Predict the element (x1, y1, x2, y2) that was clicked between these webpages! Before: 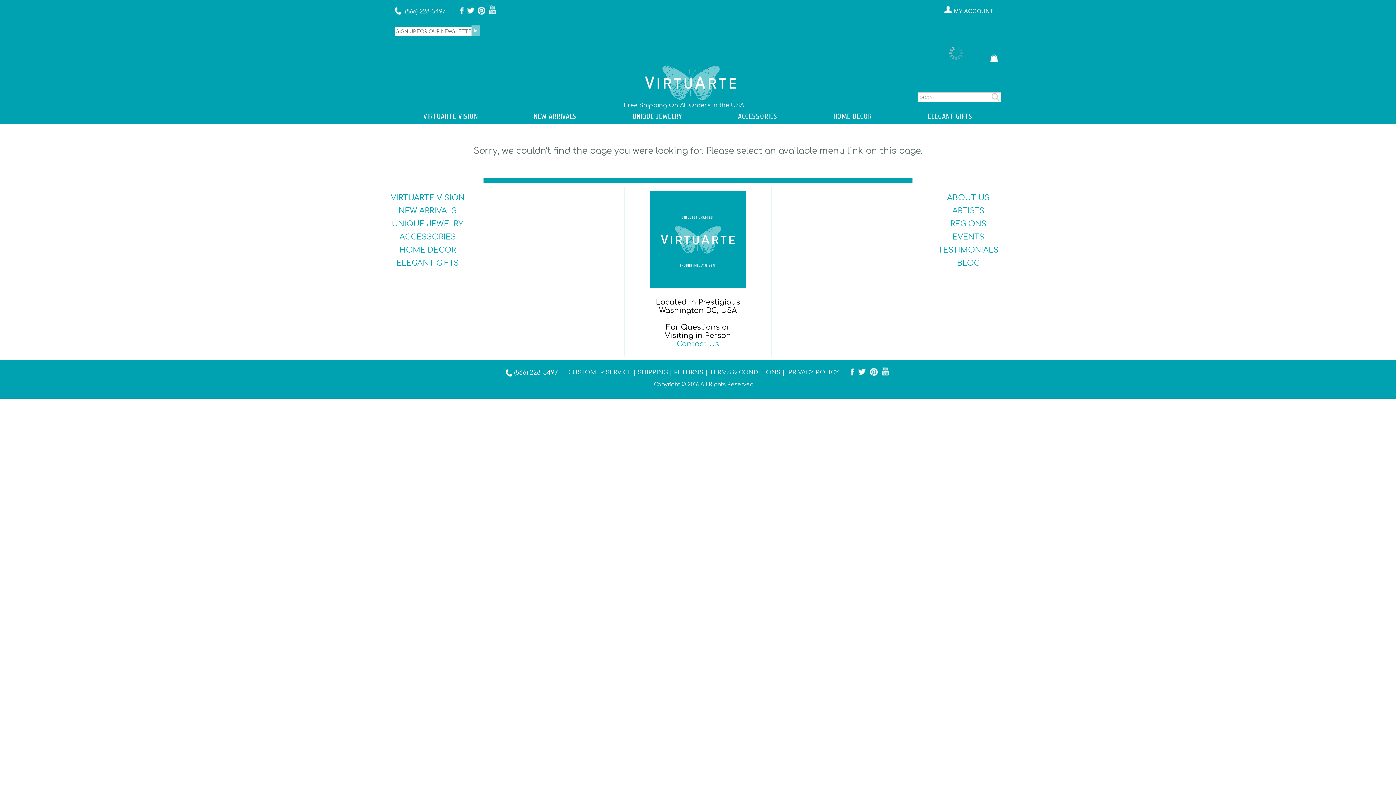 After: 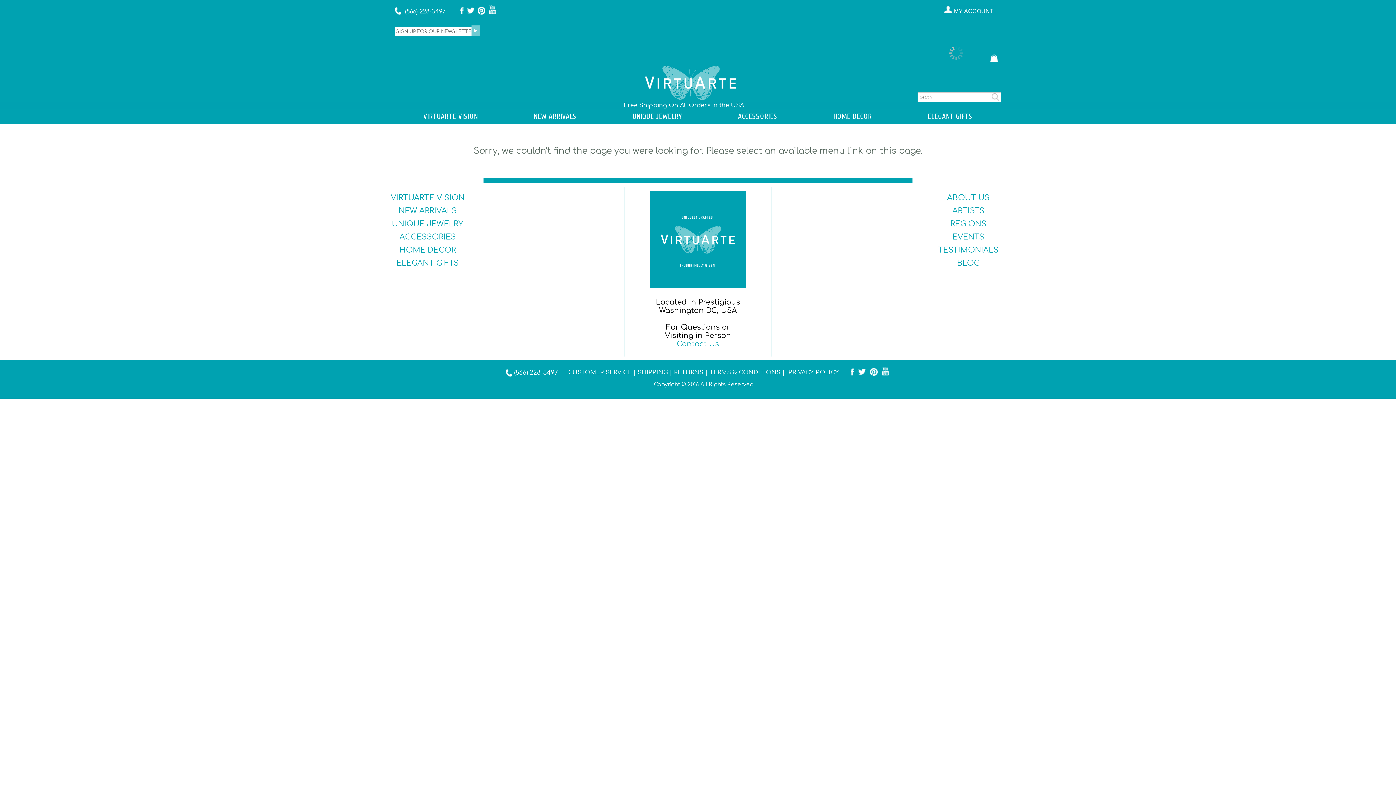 Action: bbox: (463, 10, 474, 15)